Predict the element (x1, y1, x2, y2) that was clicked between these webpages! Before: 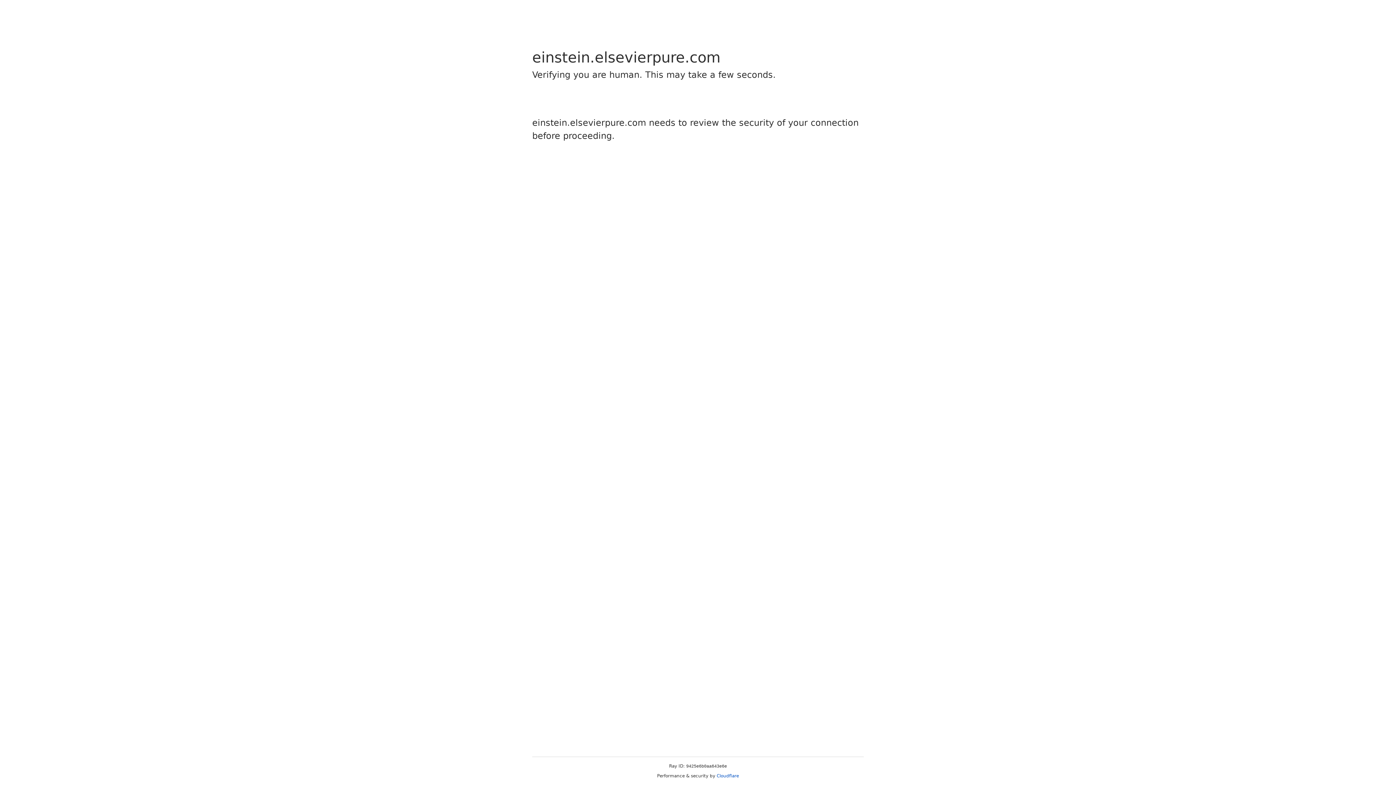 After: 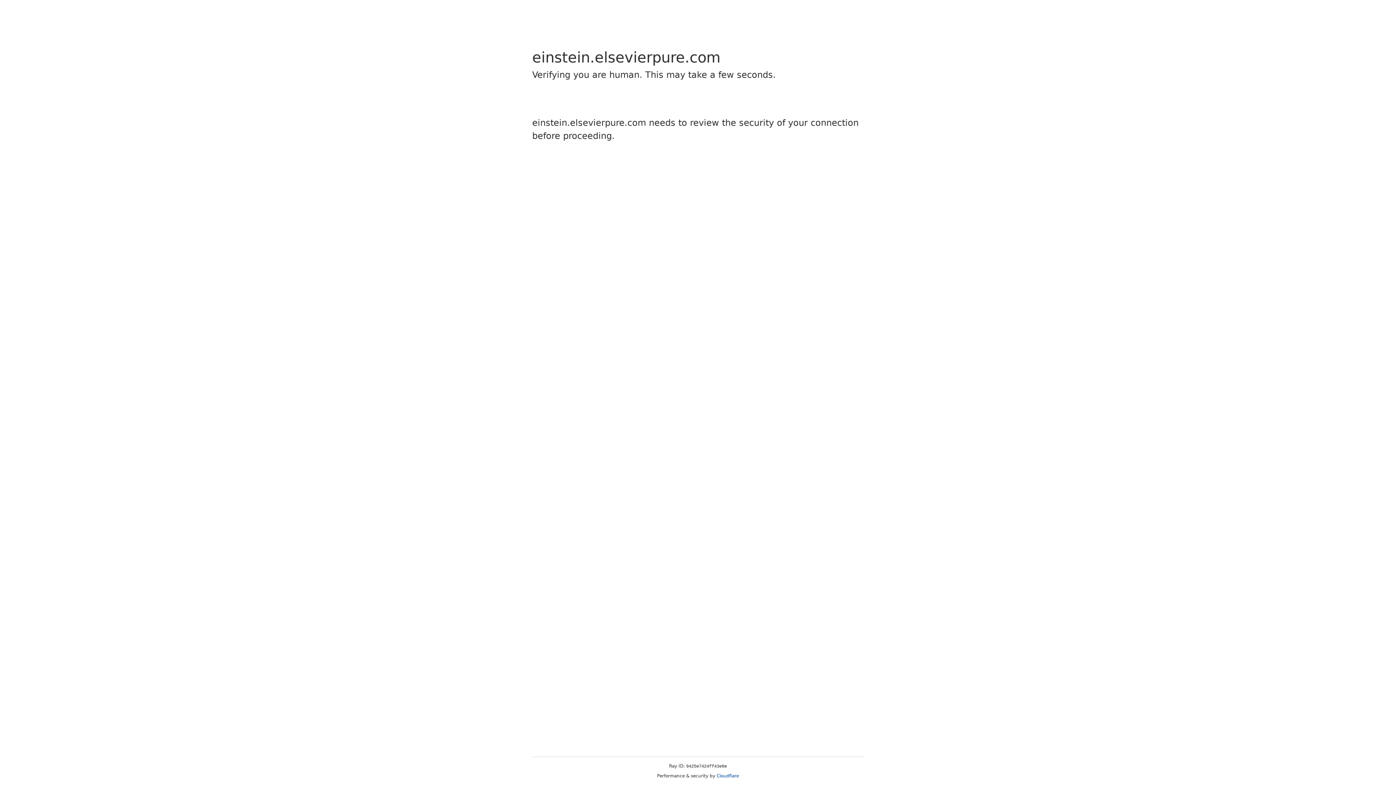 Action: bbox: (716, 773, 739, 778) label: Cloudflare